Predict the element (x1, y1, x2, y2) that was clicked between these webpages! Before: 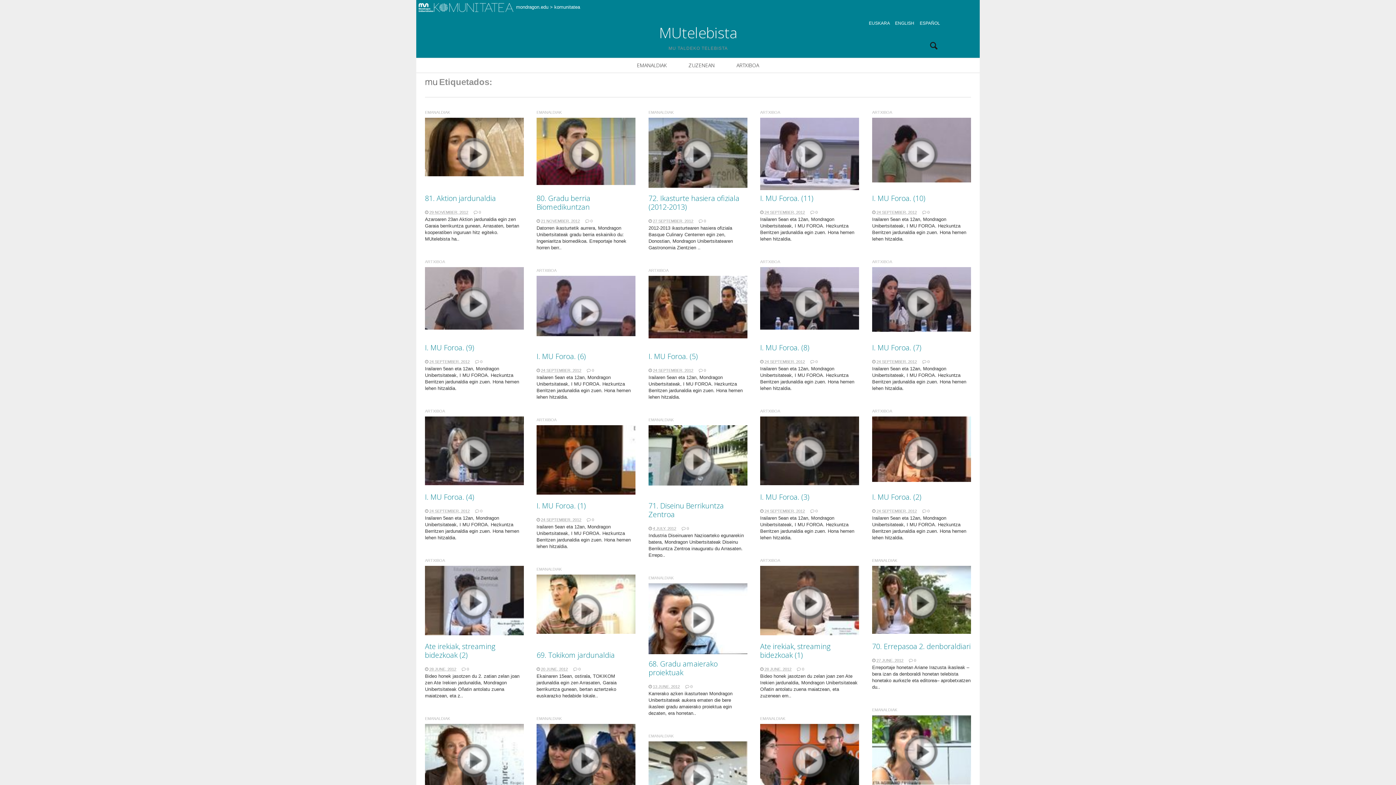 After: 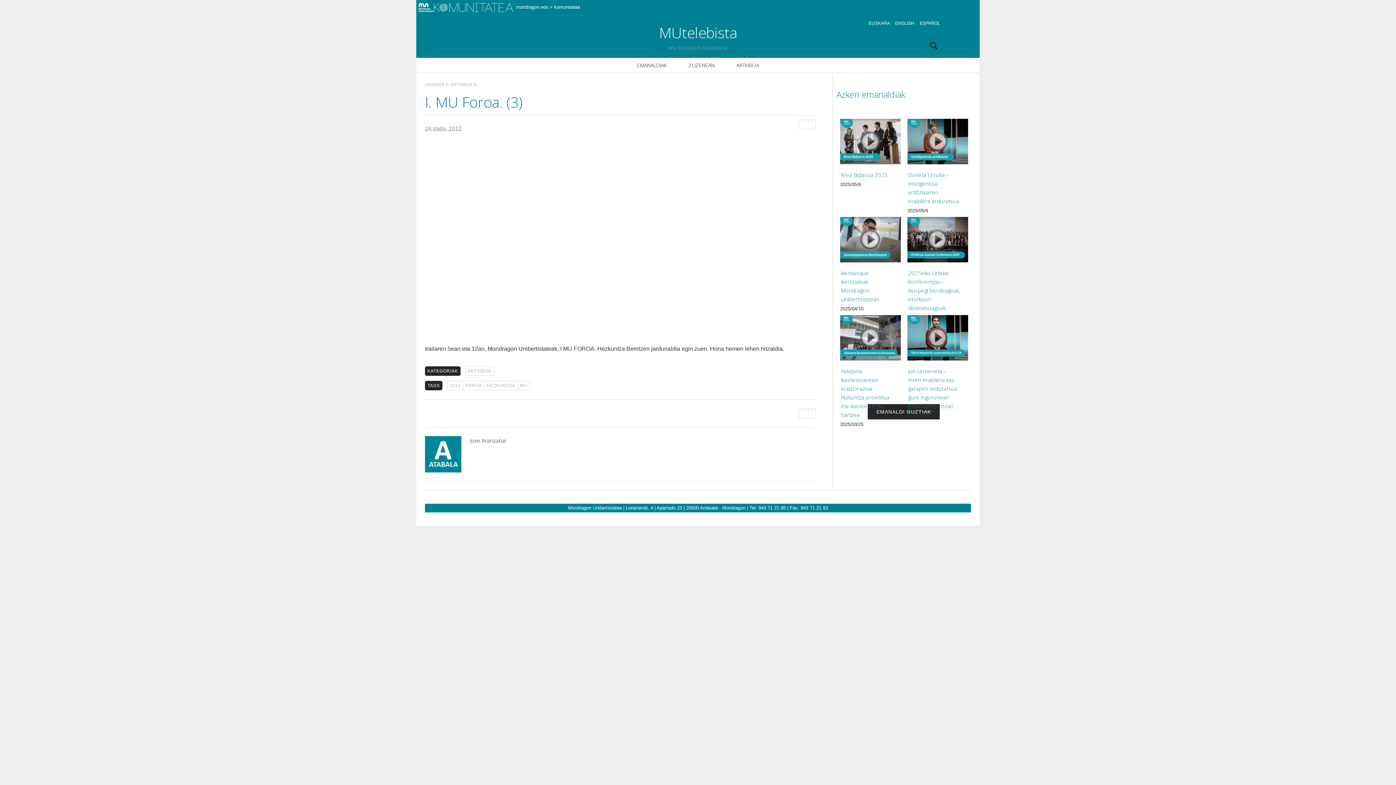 Action: bbox: (810, 509, 817, 513) label:  0